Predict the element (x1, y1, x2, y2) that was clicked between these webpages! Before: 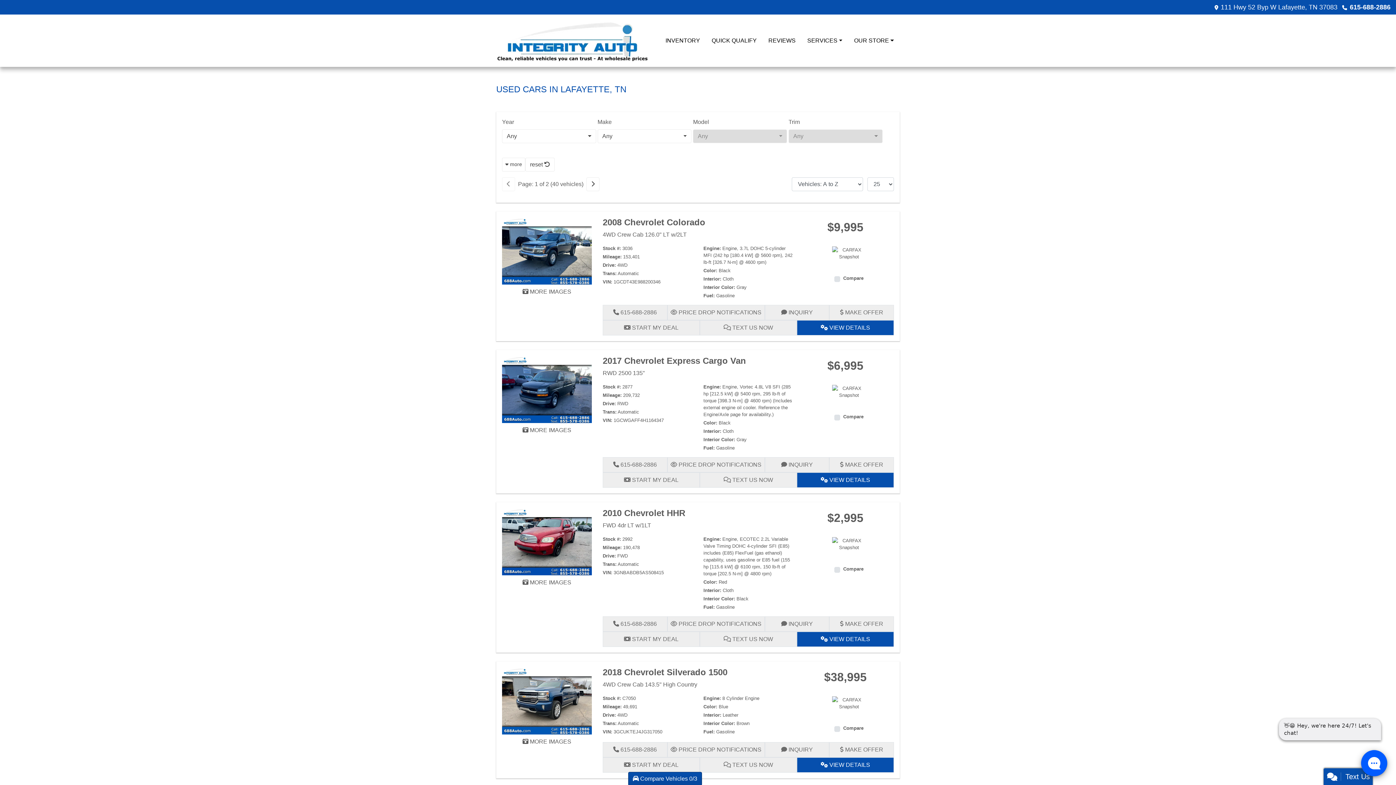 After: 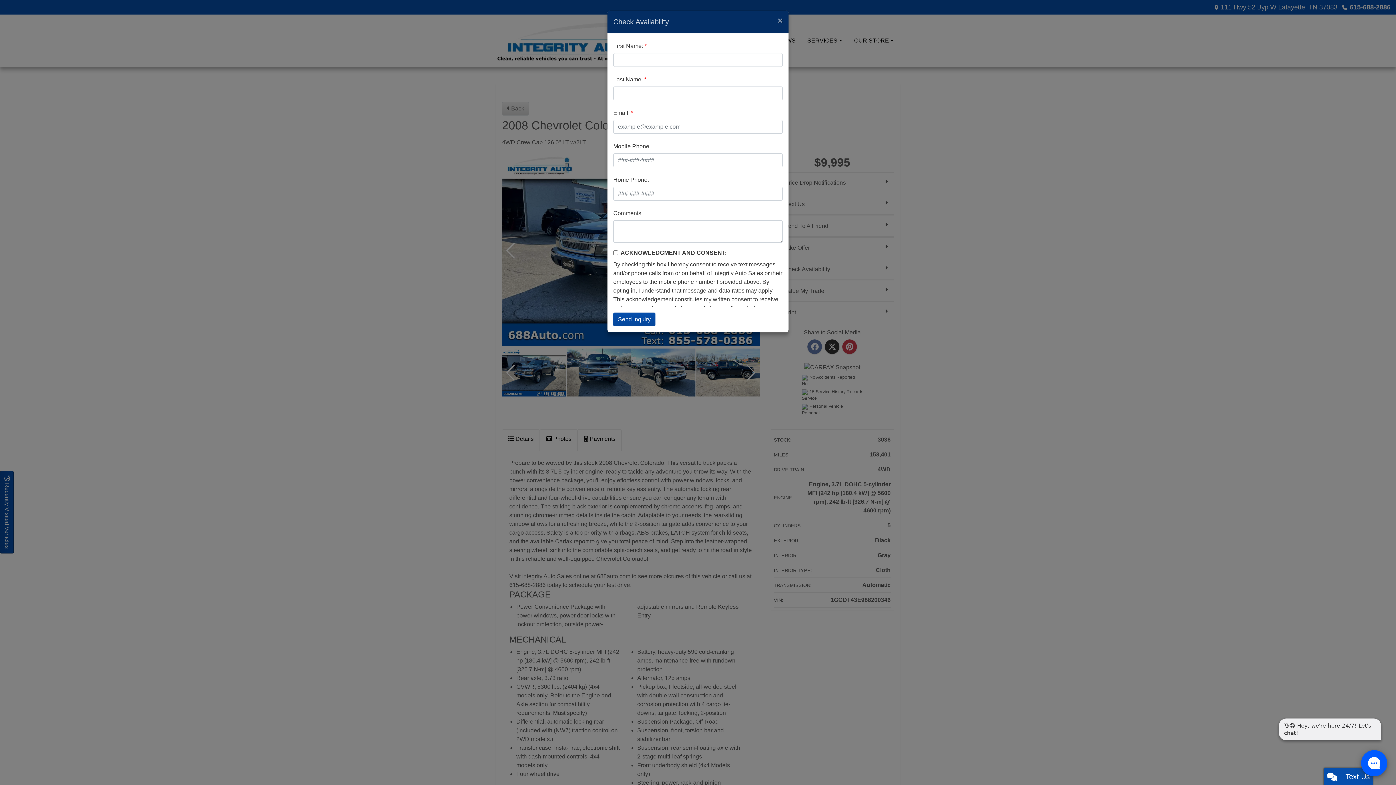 Action: label: 2008 Chevrolet Colorado 4WD Crew Cab 126.0" LT w/2LT bbox: (764, 304, 829, 320)